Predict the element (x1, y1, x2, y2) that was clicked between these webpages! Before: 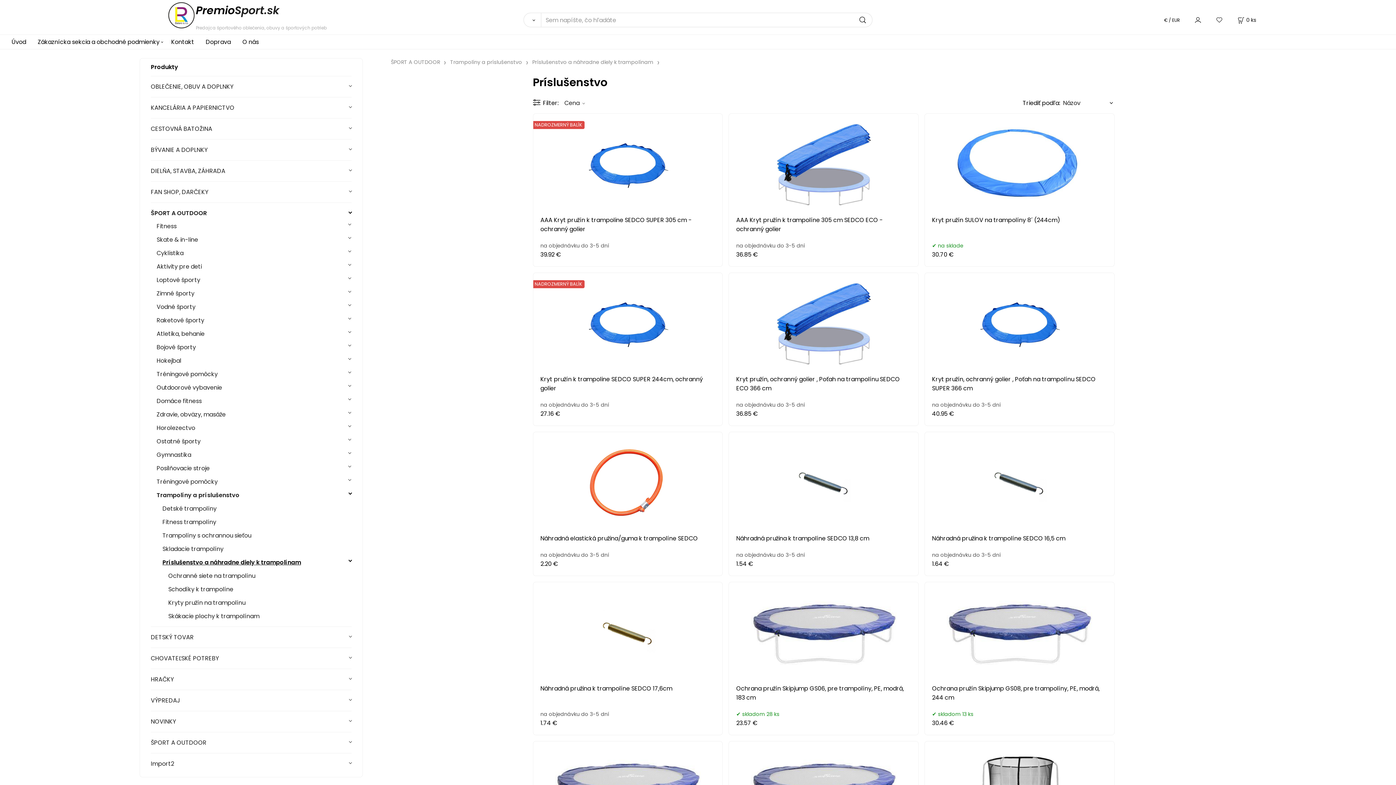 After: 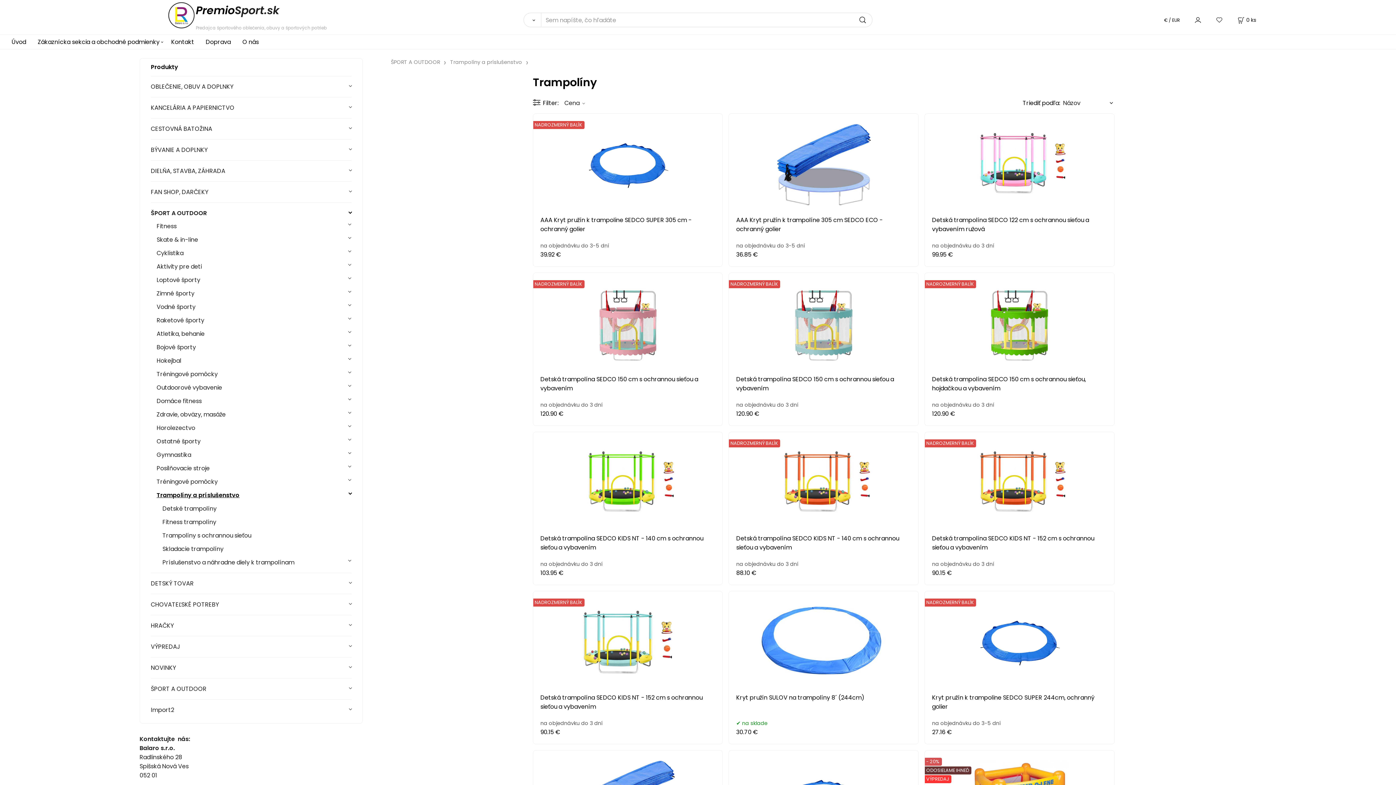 Action: label: Trampolíny a príslušenstvo bbox: (450, 58, 528, 65)